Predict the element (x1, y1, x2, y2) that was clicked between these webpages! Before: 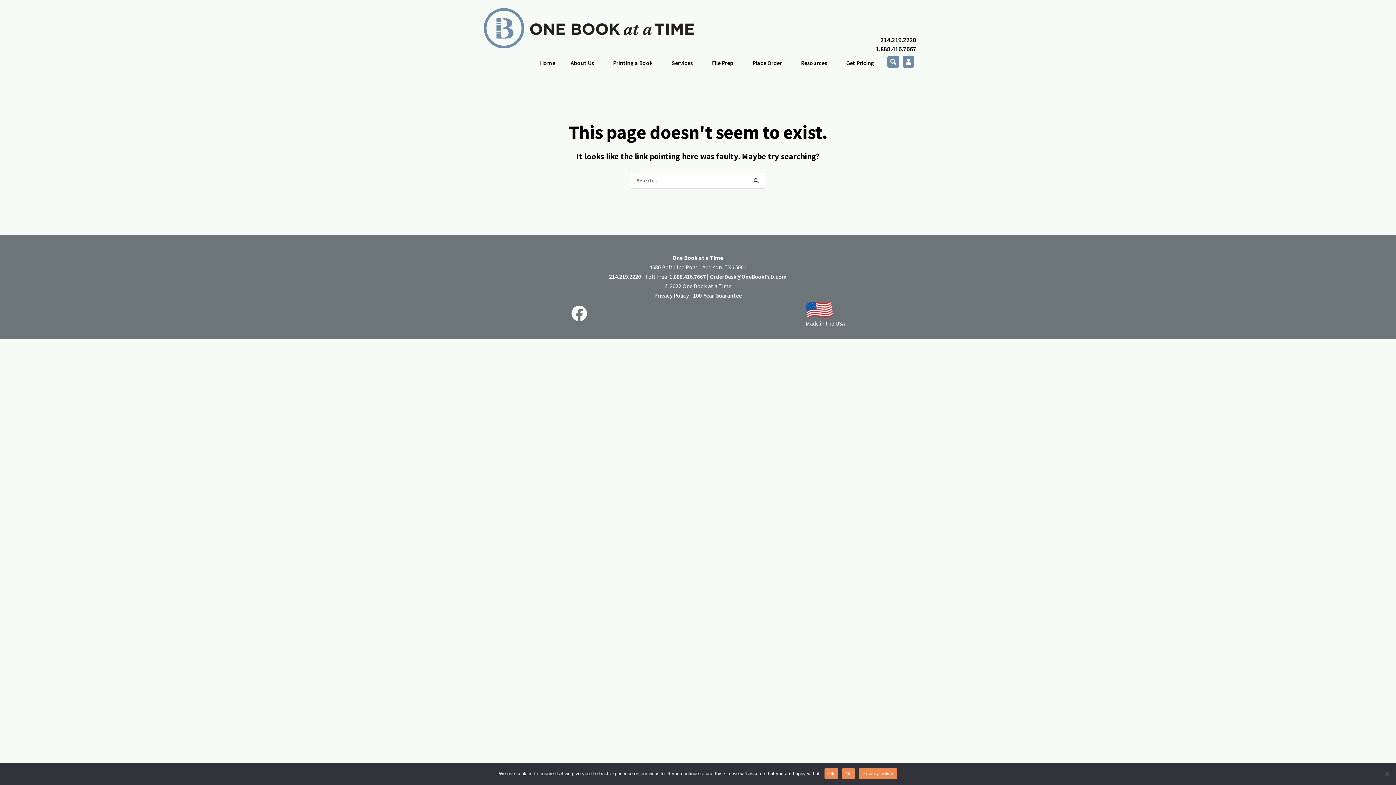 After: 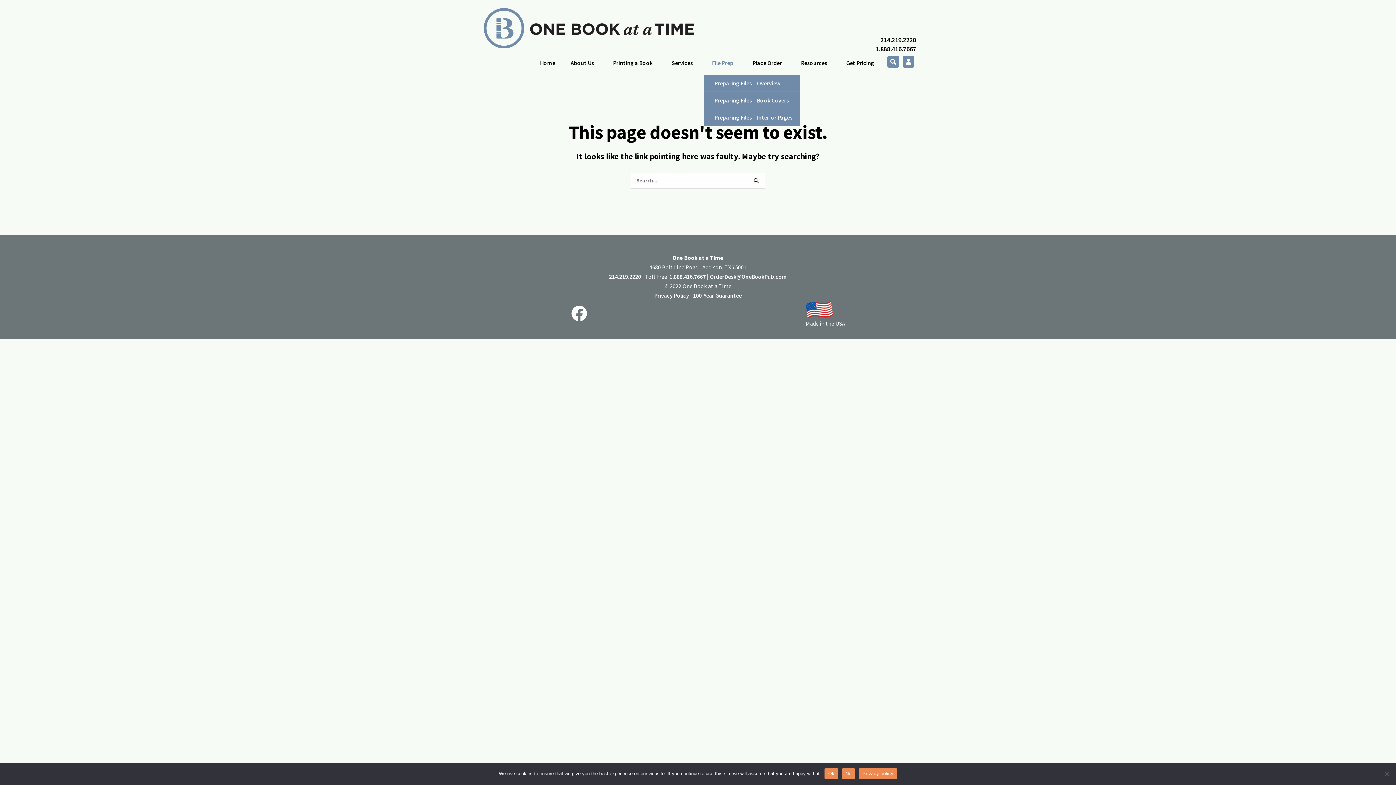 Action: bbox: (704, 54, 744, 71) label: File Prep